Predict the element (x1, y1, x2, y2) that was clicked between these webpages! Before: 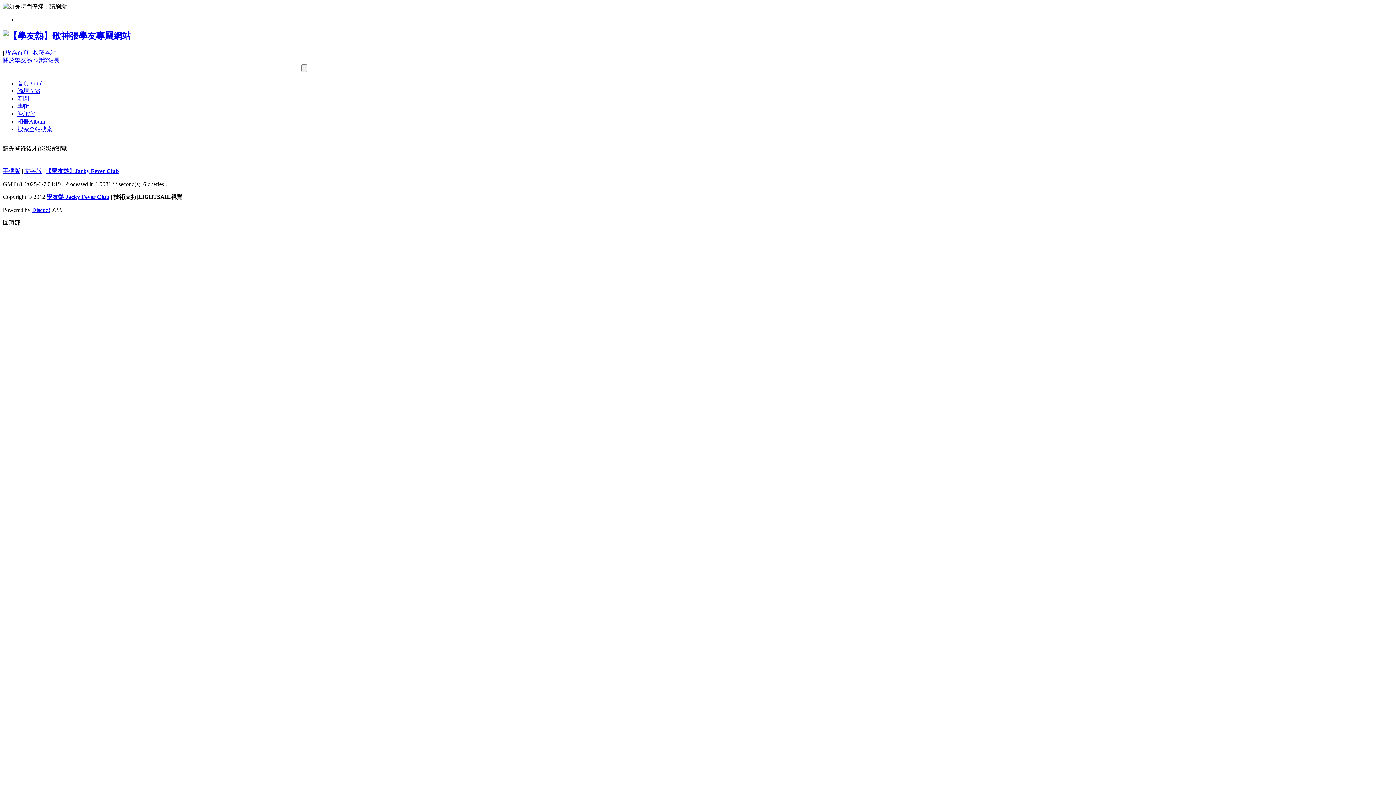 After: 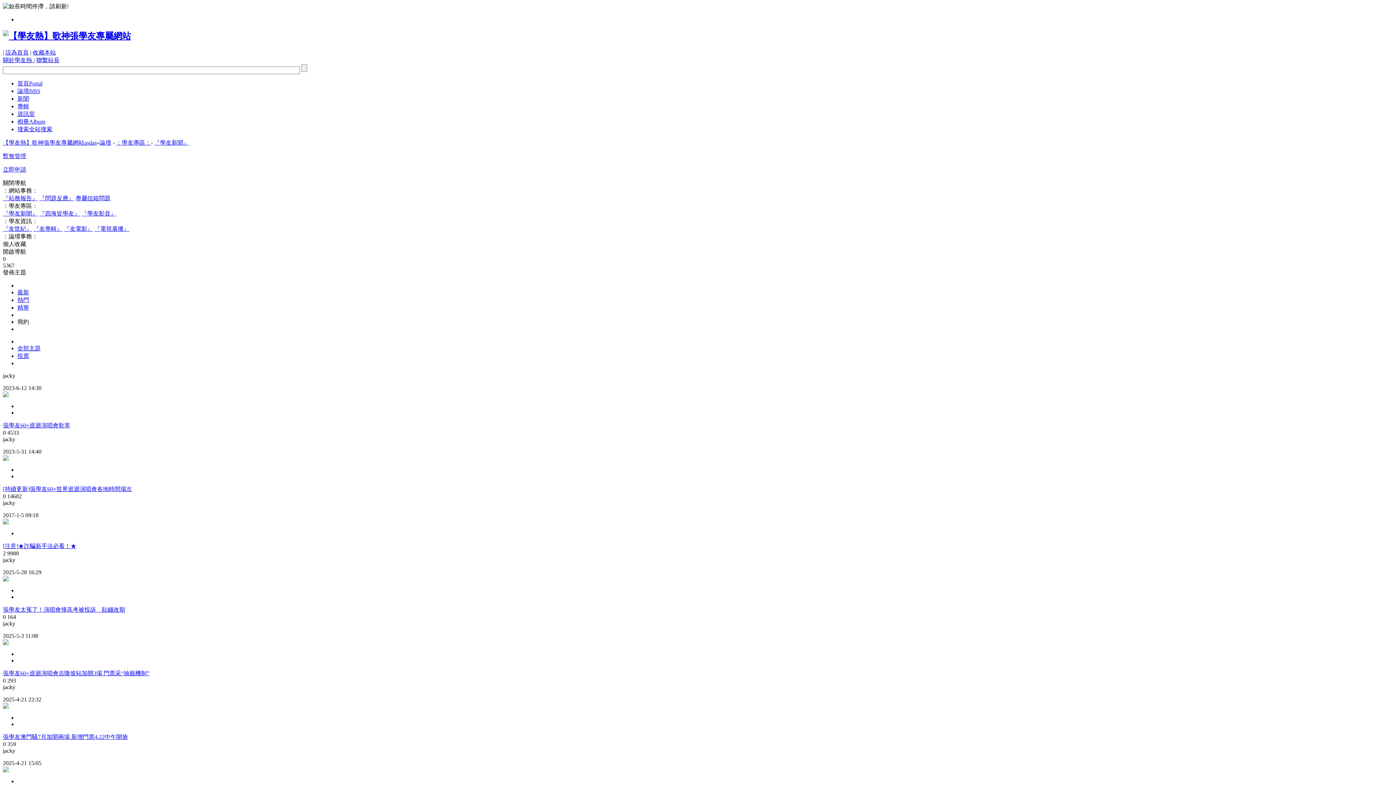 Action: bbox: (17, 95, 29, 101) label: 新聞